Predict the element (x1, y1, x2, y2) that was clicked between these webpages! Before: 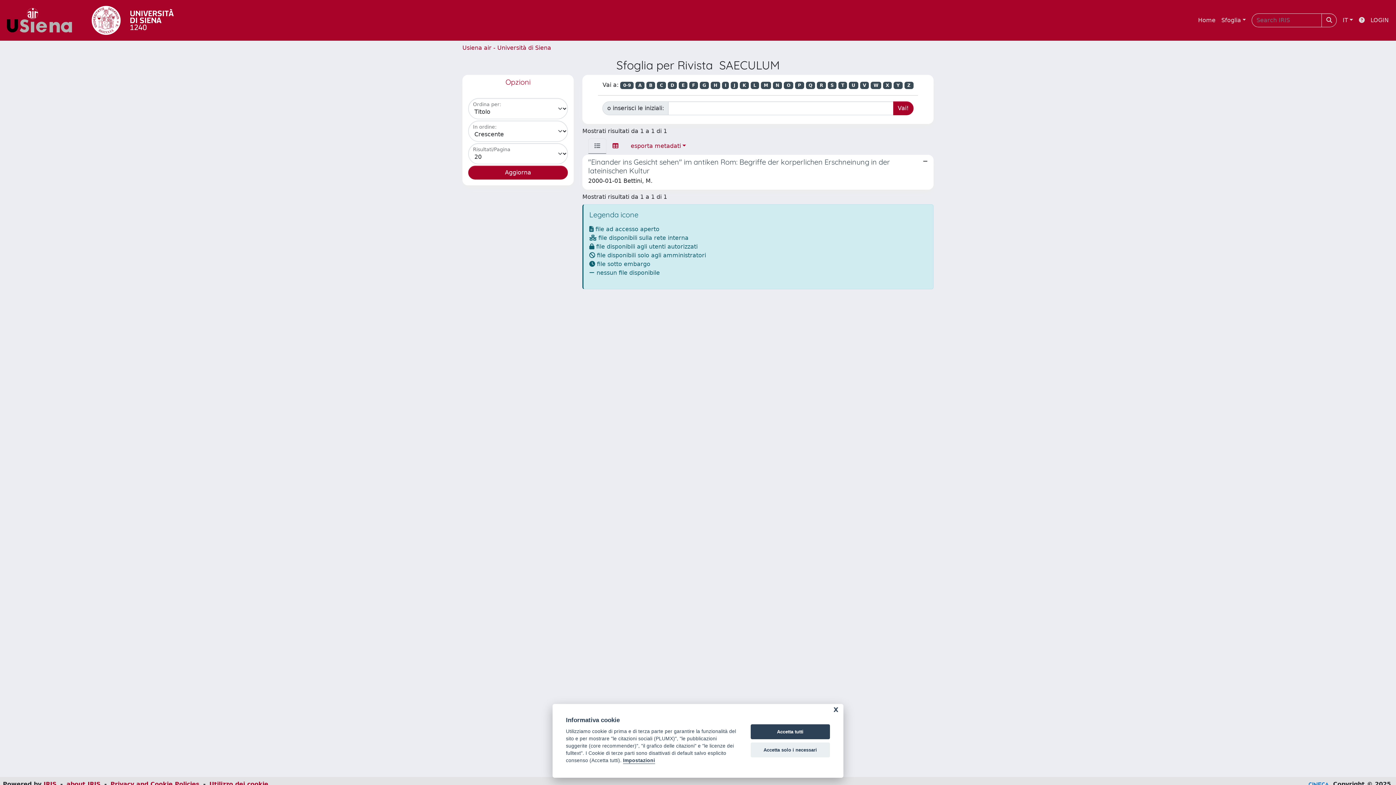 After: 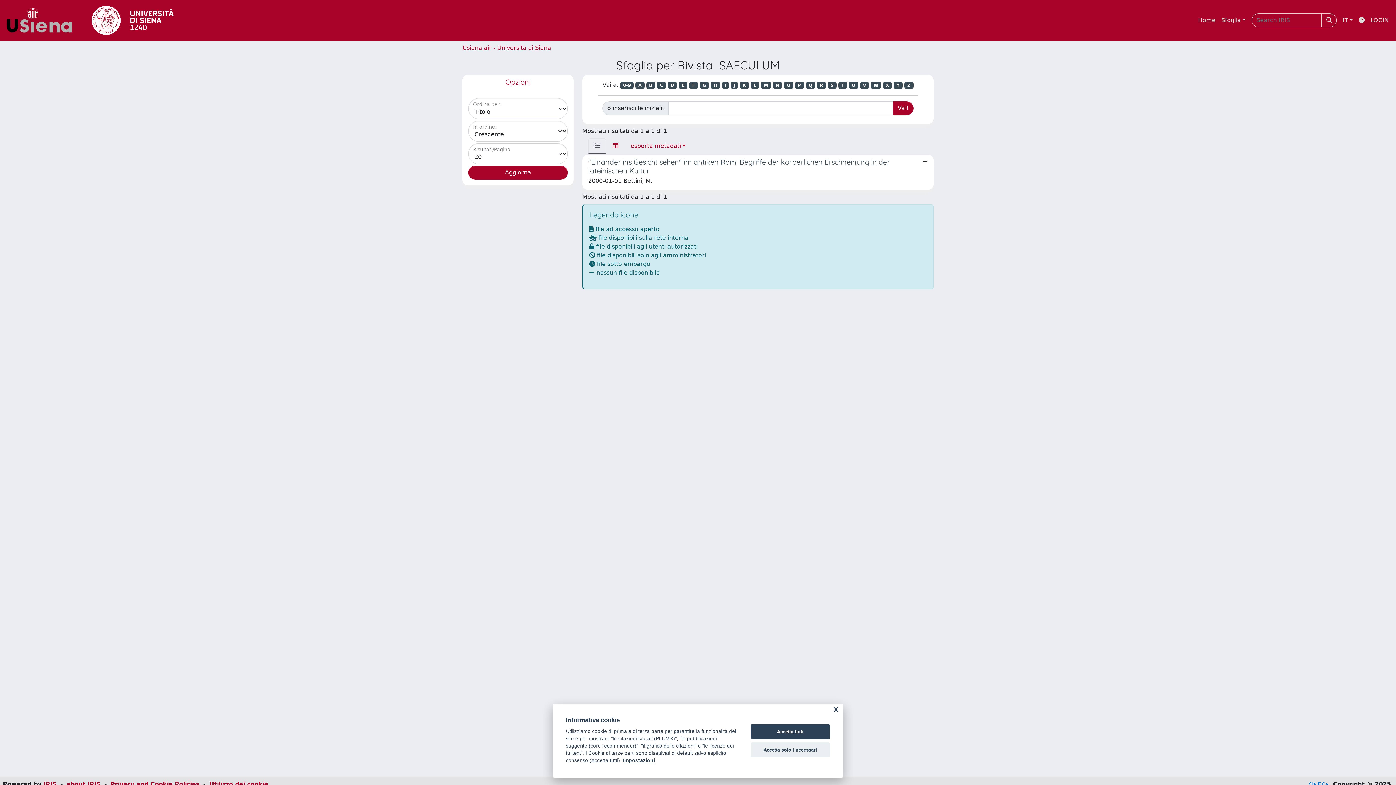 Action: bbox: (85, 4, 179, 36) label: link homepage università